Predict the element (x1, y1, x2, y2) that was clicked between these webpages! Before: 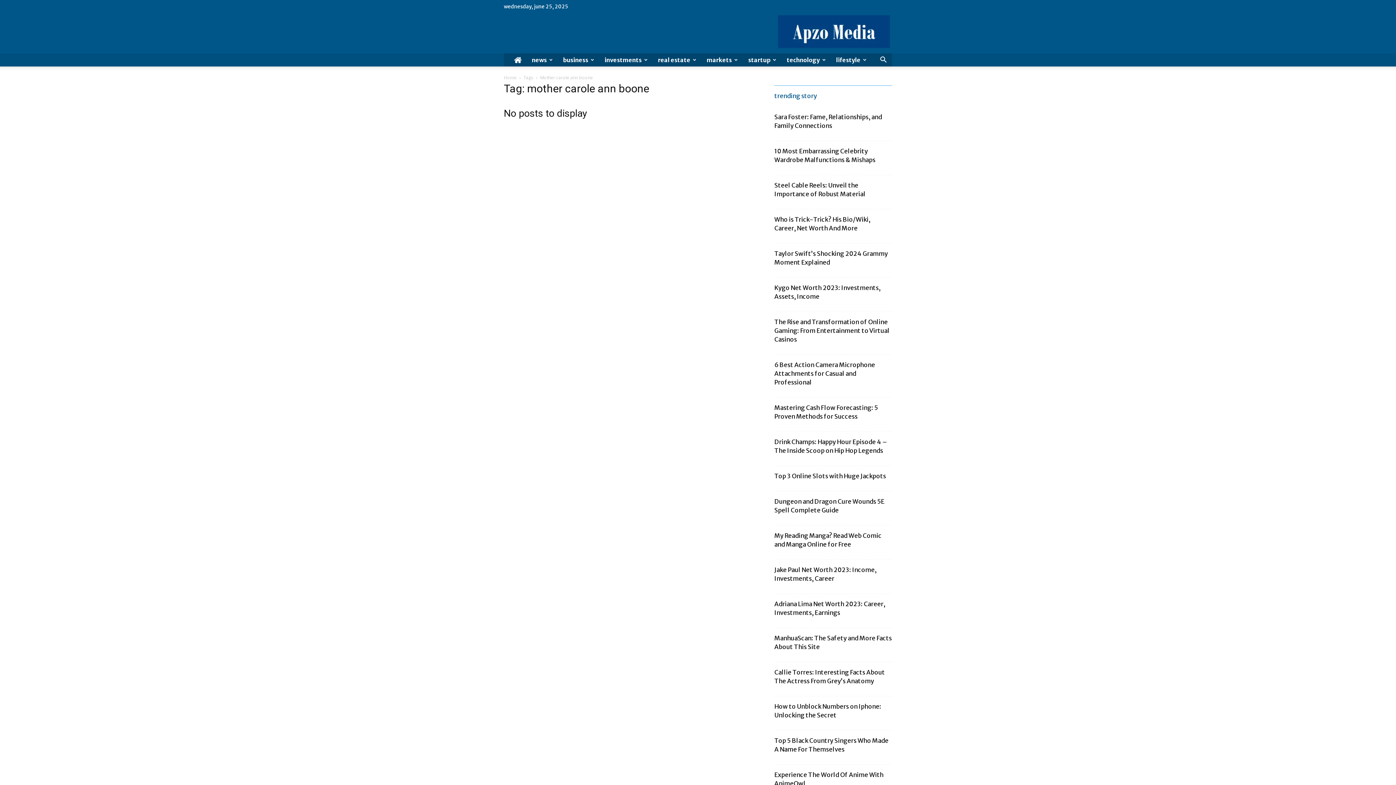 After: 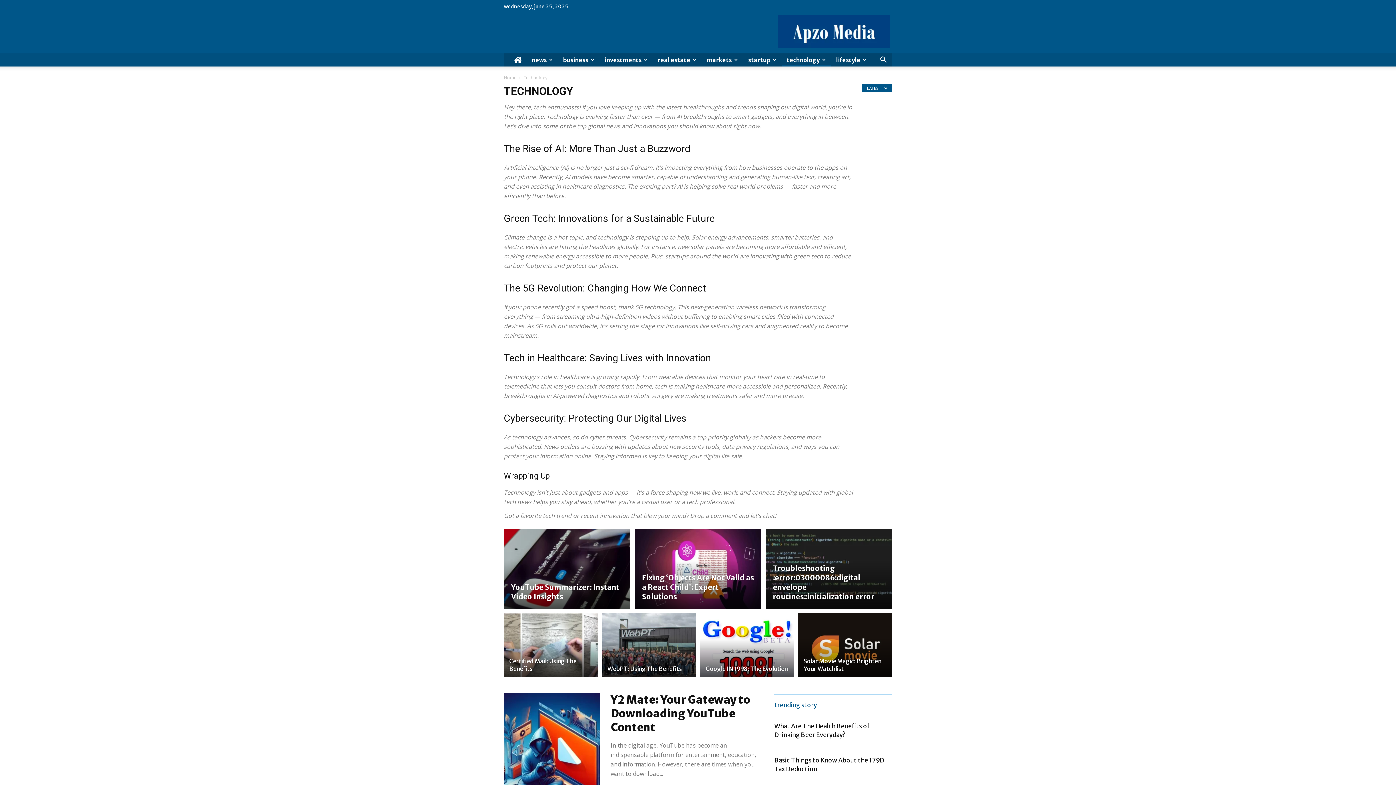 Action: label: technology bbox: (749, 53, 792, 66)